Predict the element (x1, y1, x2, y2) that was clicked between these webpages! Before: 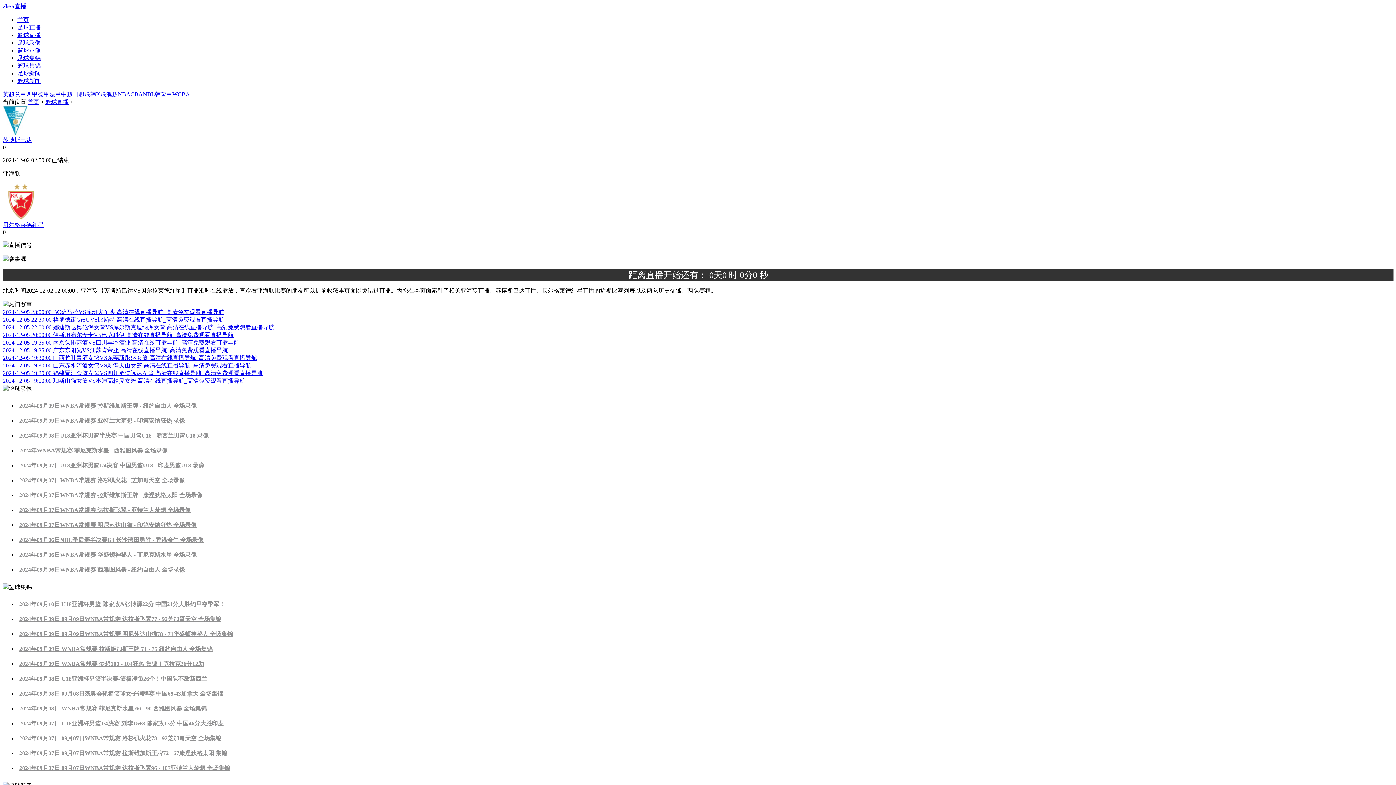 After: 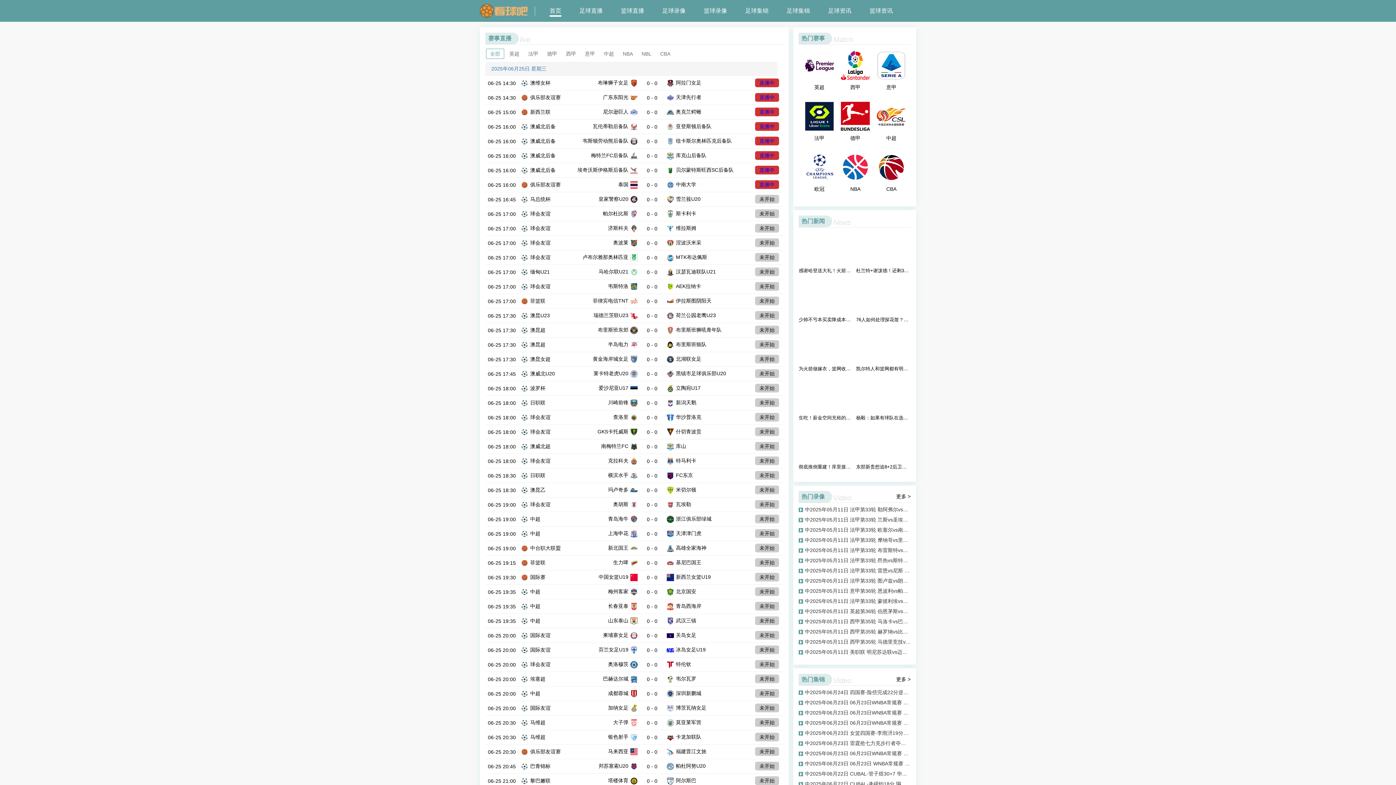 Action: bbox: (2, 3, 26, 9) label: zb55直播